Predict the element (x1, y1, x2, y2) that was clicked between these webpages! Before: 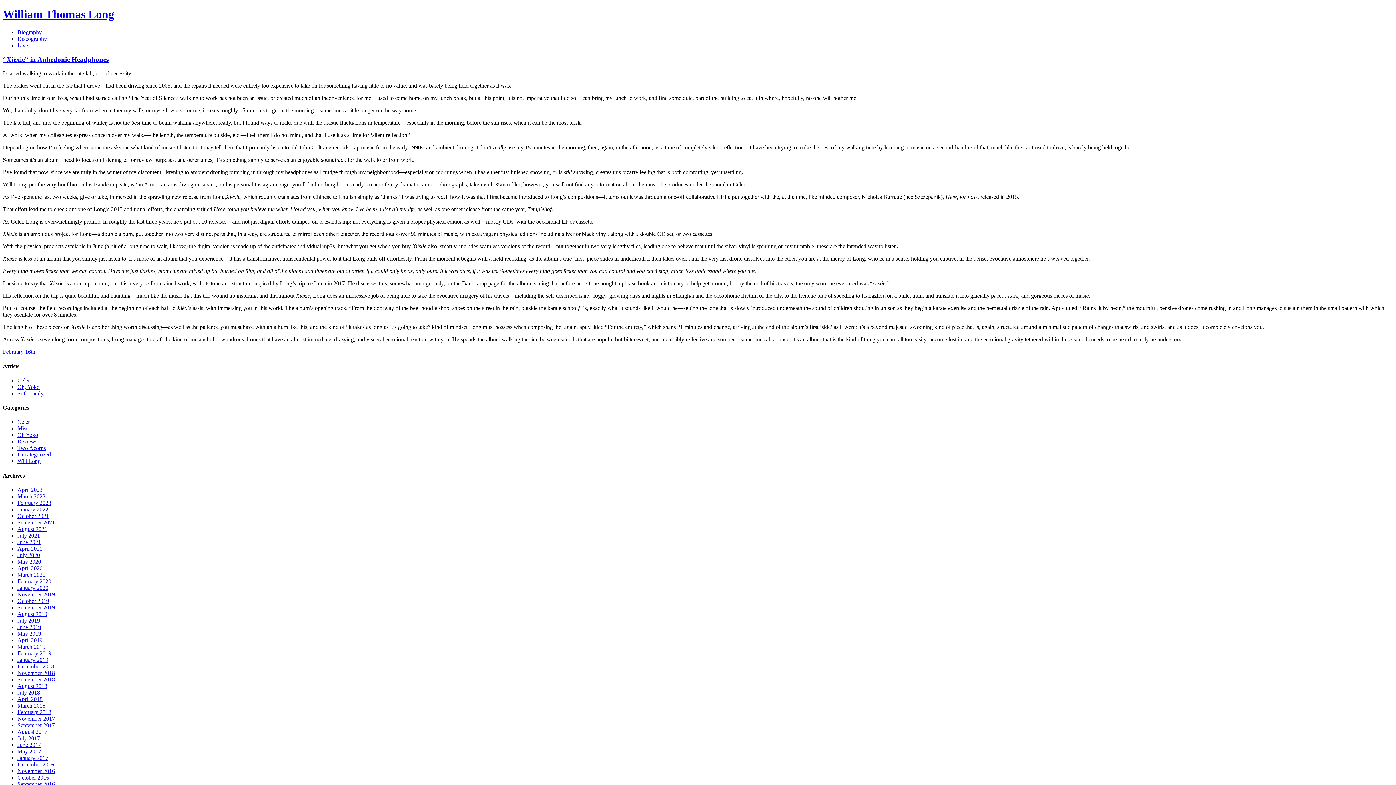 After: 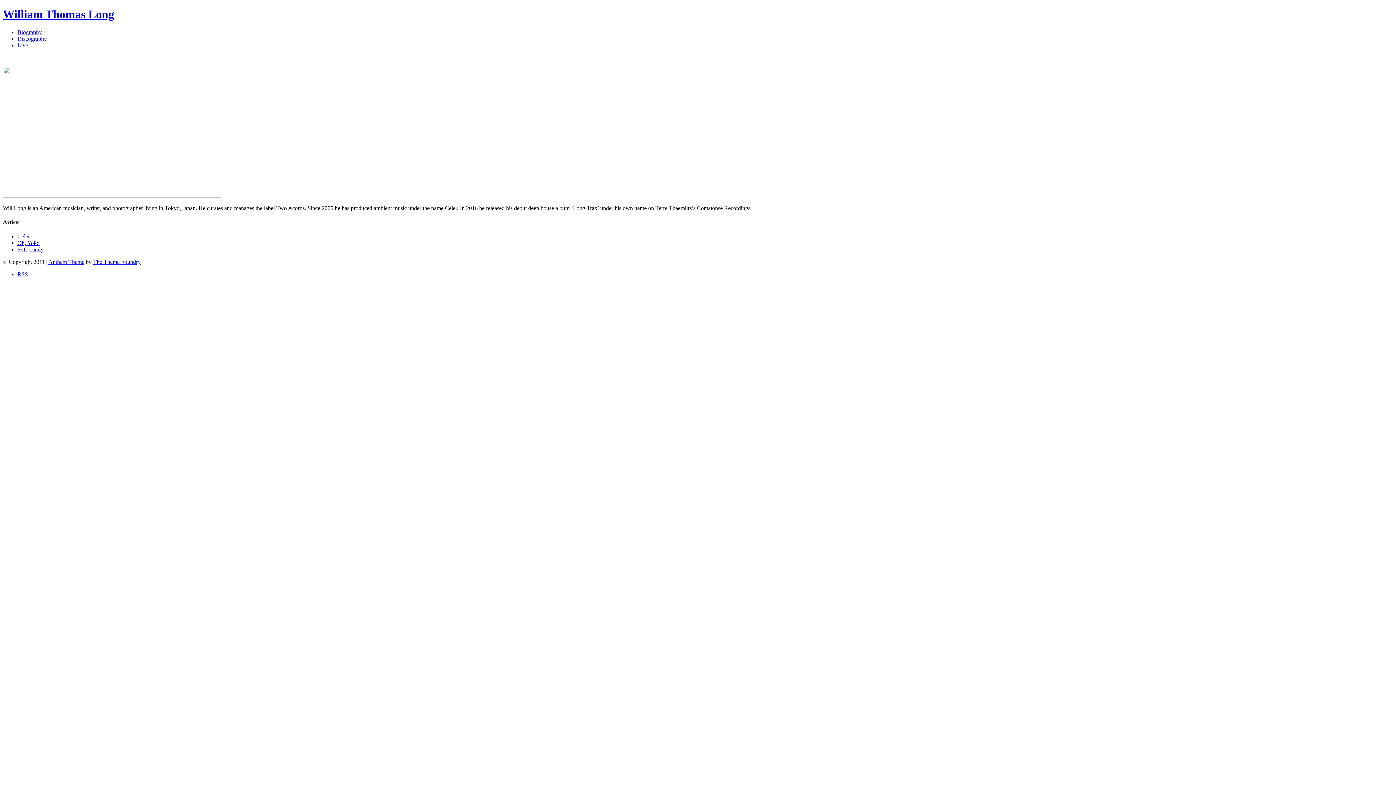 Action: label: Biography bbox: (17, 29, 41, 35)